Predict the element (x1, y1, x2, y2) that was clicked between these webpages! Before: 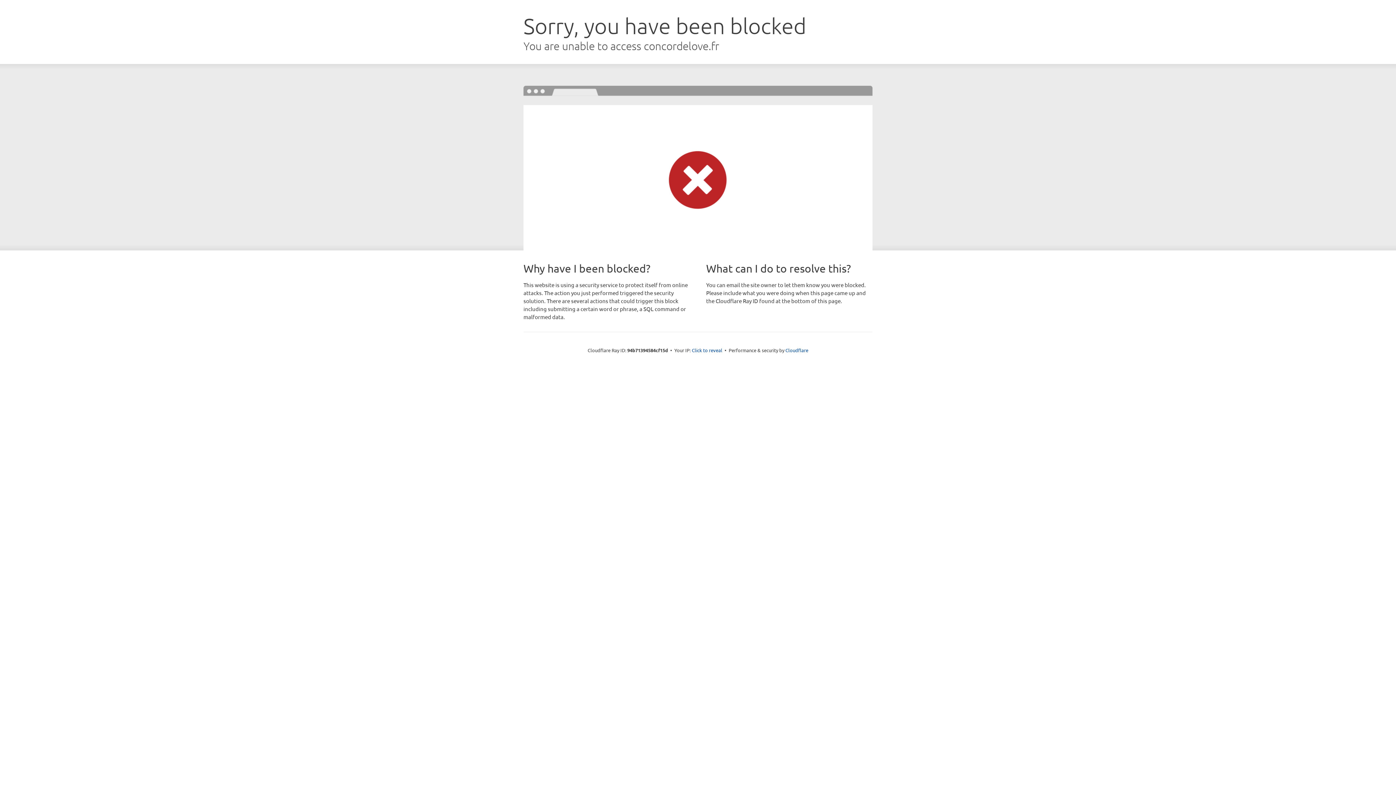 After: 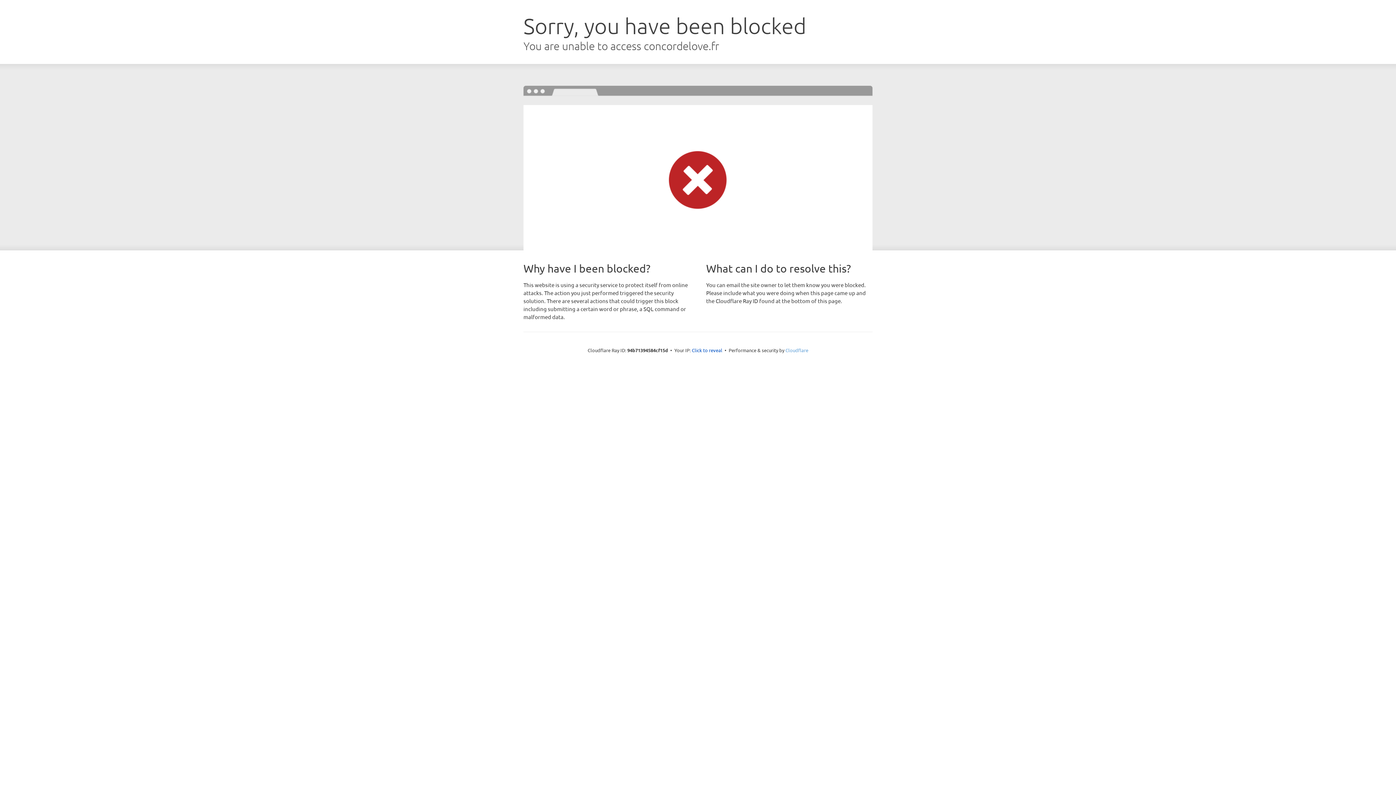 Action: bbox: (785, 347, 808, 353) label: Cloudflare